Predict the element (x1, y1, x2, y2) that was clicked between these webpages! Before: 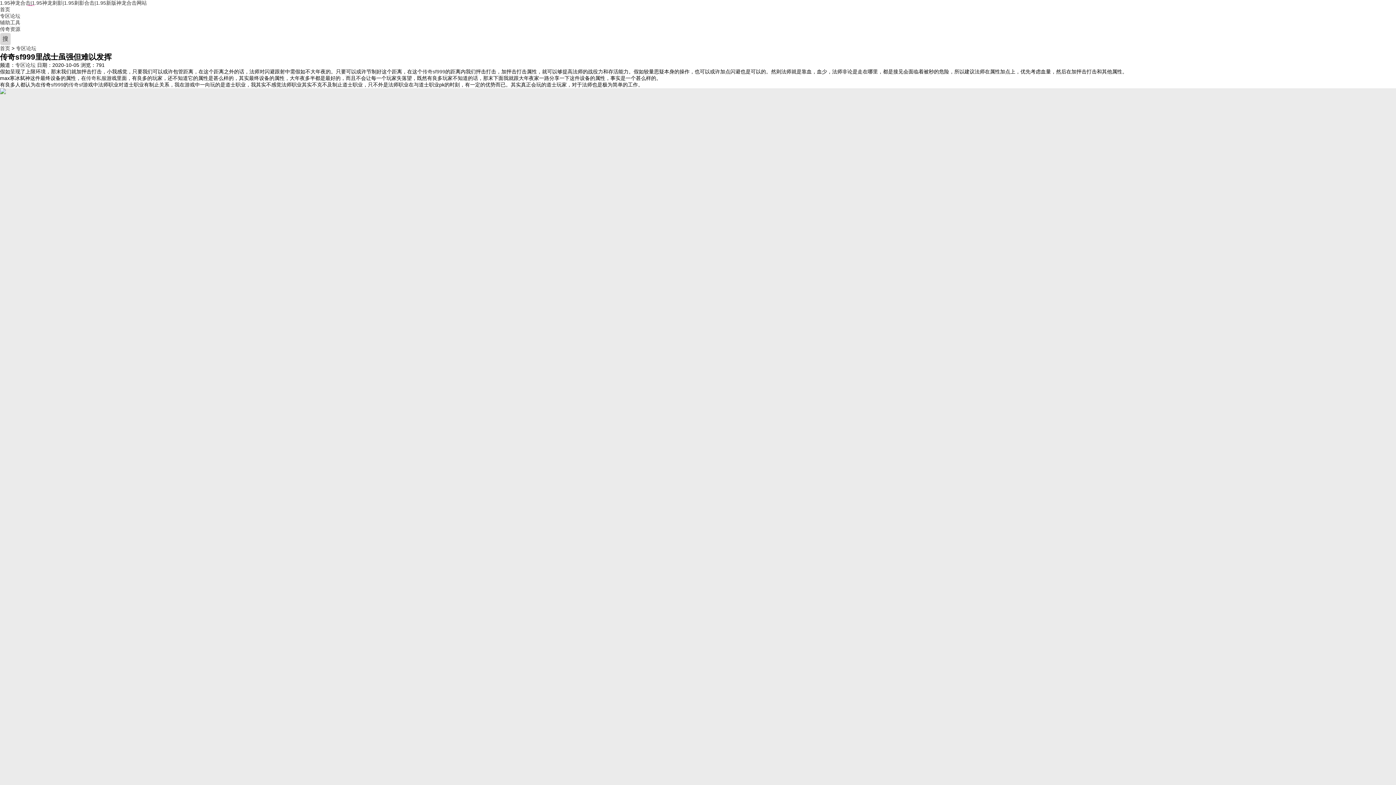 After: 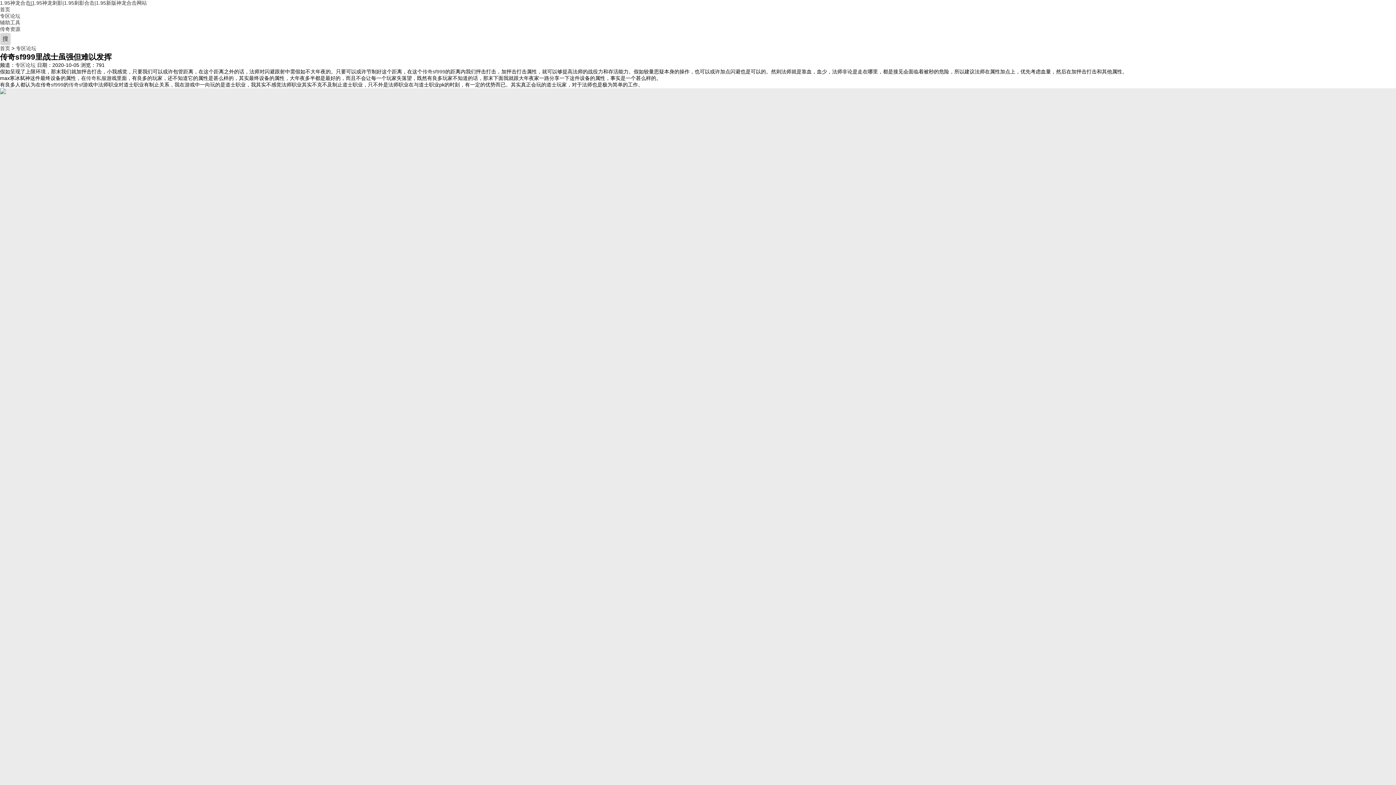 Action: label: 传奇sf bbox: (68, 81, 82, 87)